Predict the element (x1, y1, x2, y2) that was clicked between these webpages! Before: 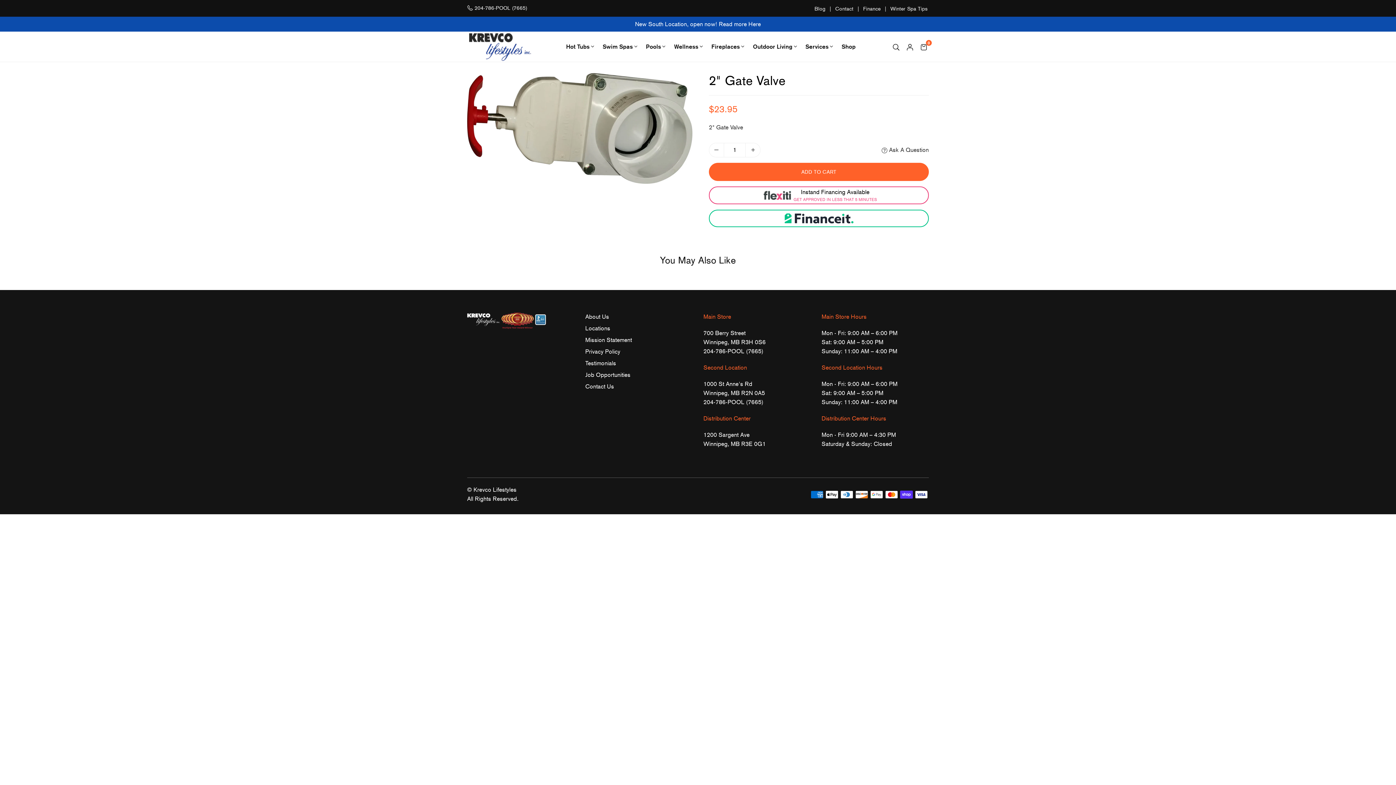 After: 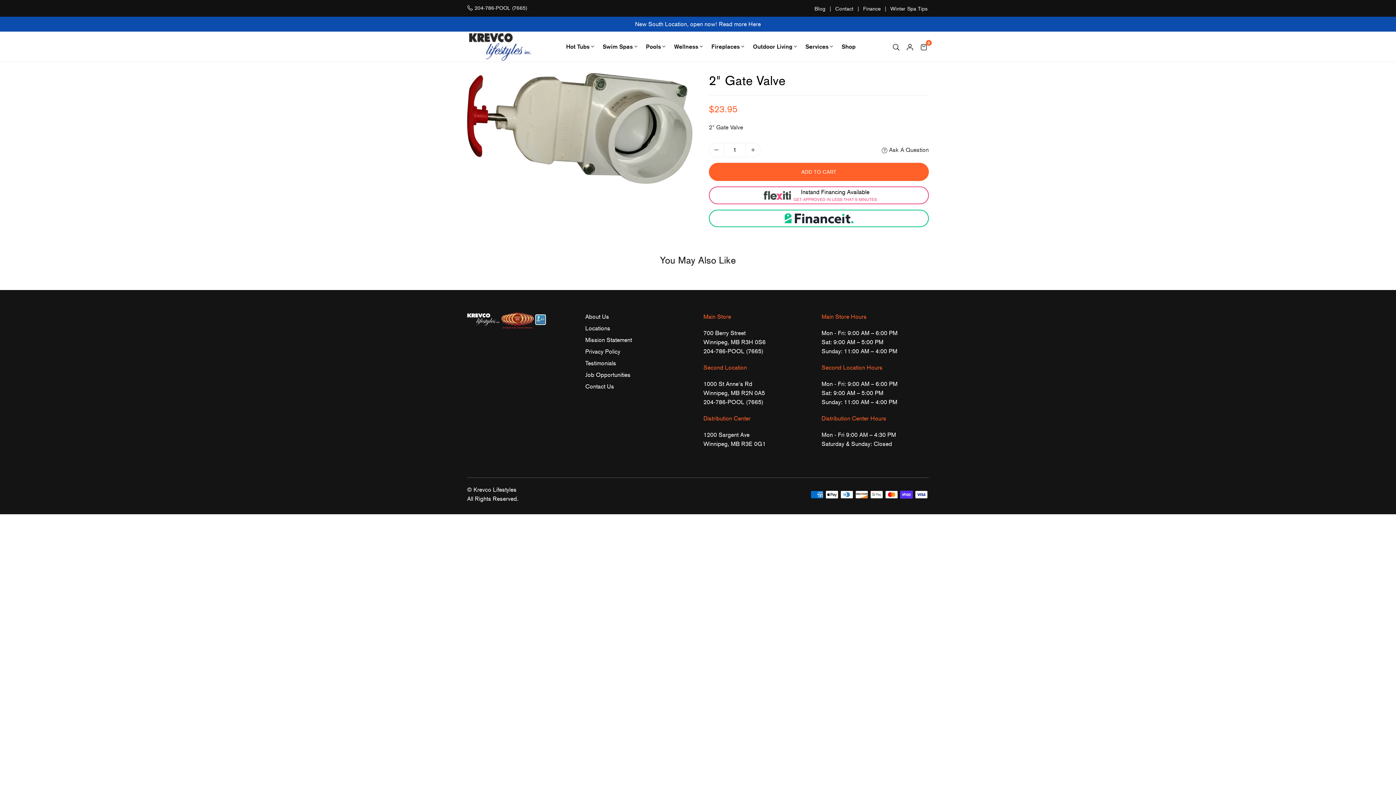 Action: bbox: (709, 143, 724, 156) label: Decrease quantity